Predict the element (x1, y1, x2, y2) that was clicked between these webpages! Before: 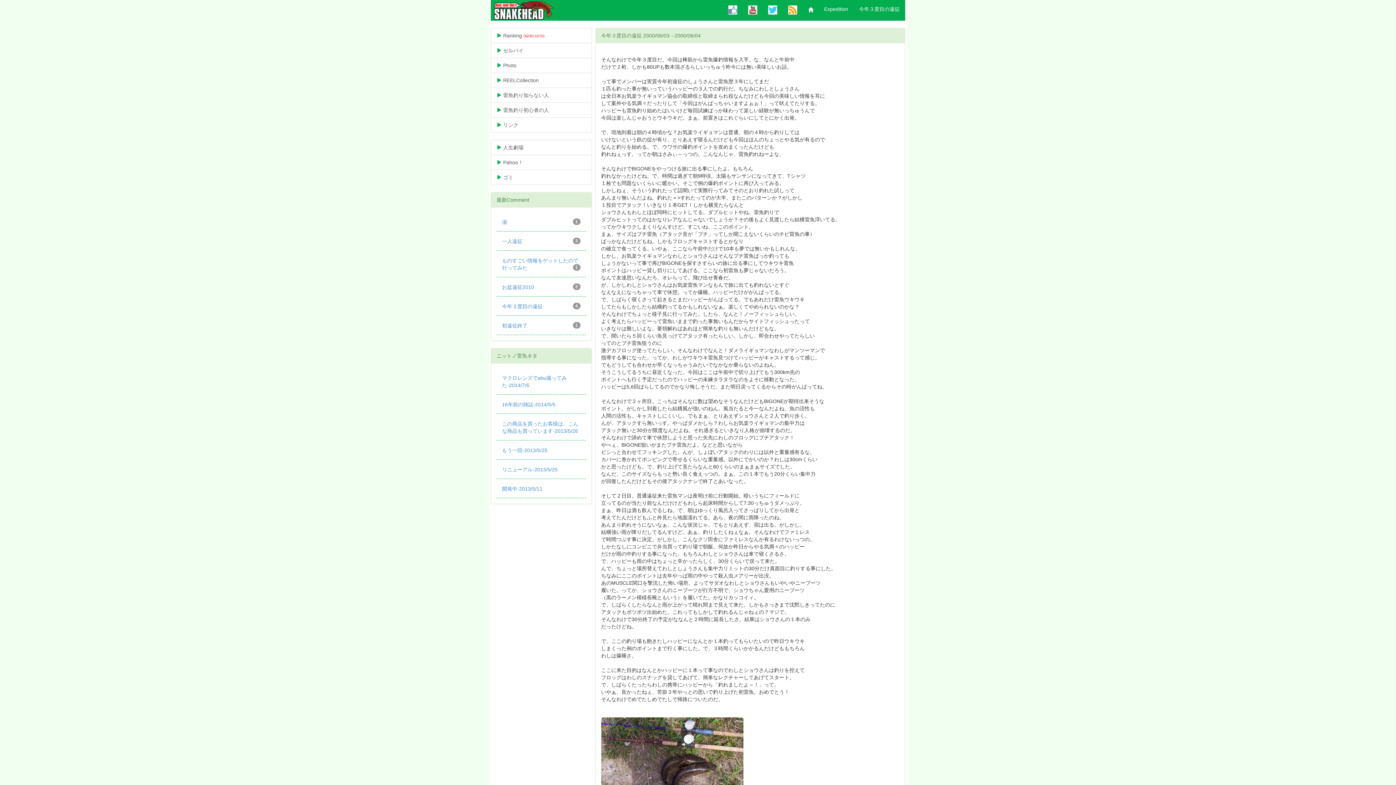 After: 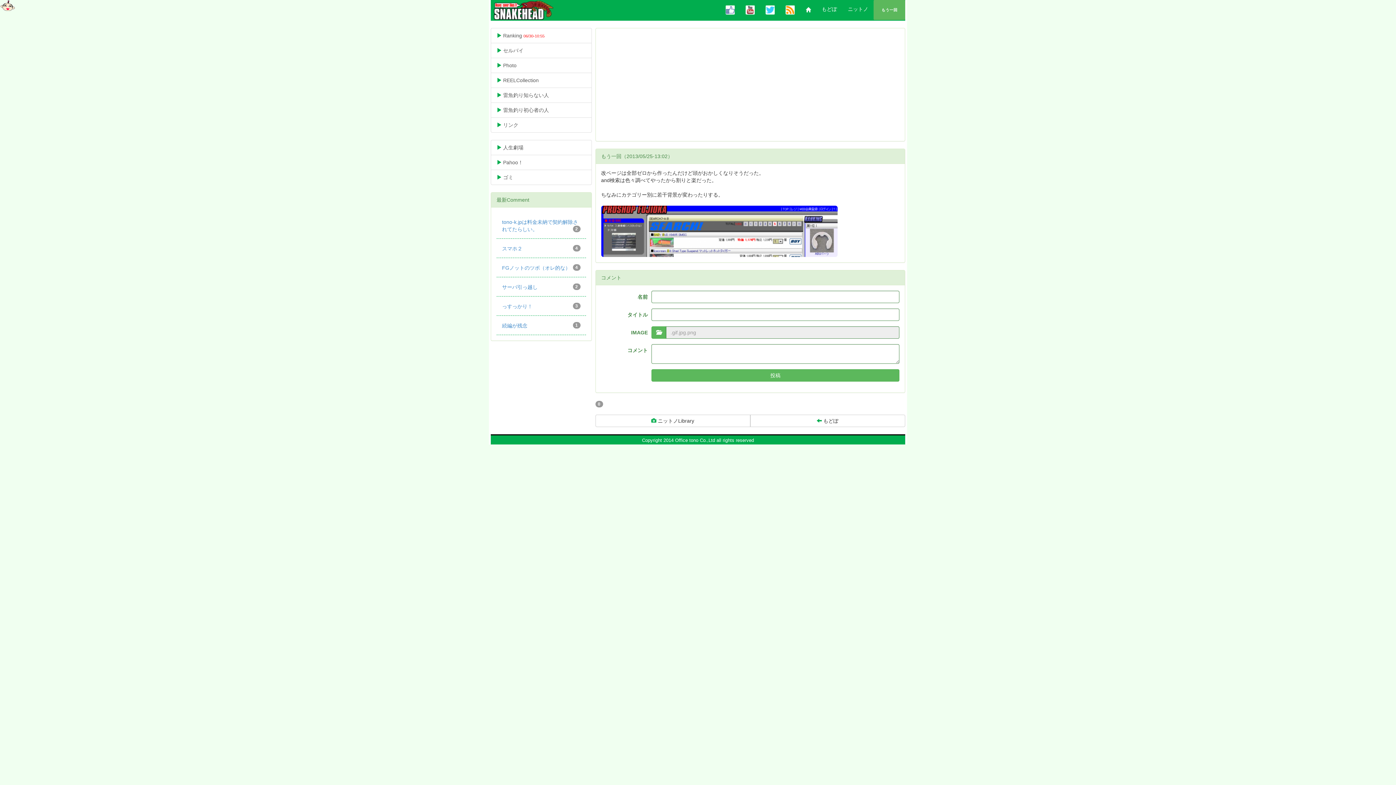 Action: label: もう一回-2013/5/25 bbox: (496, 443, 586, 457)